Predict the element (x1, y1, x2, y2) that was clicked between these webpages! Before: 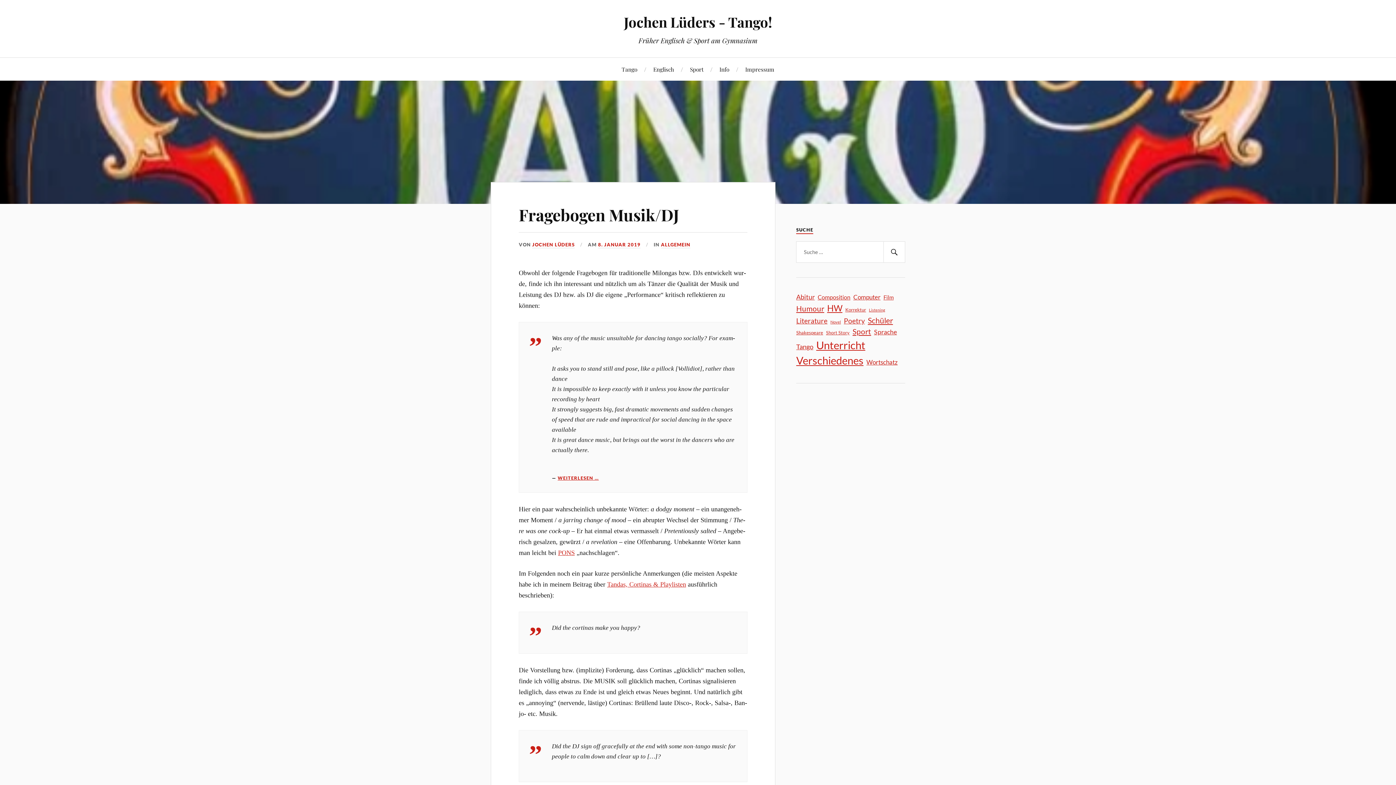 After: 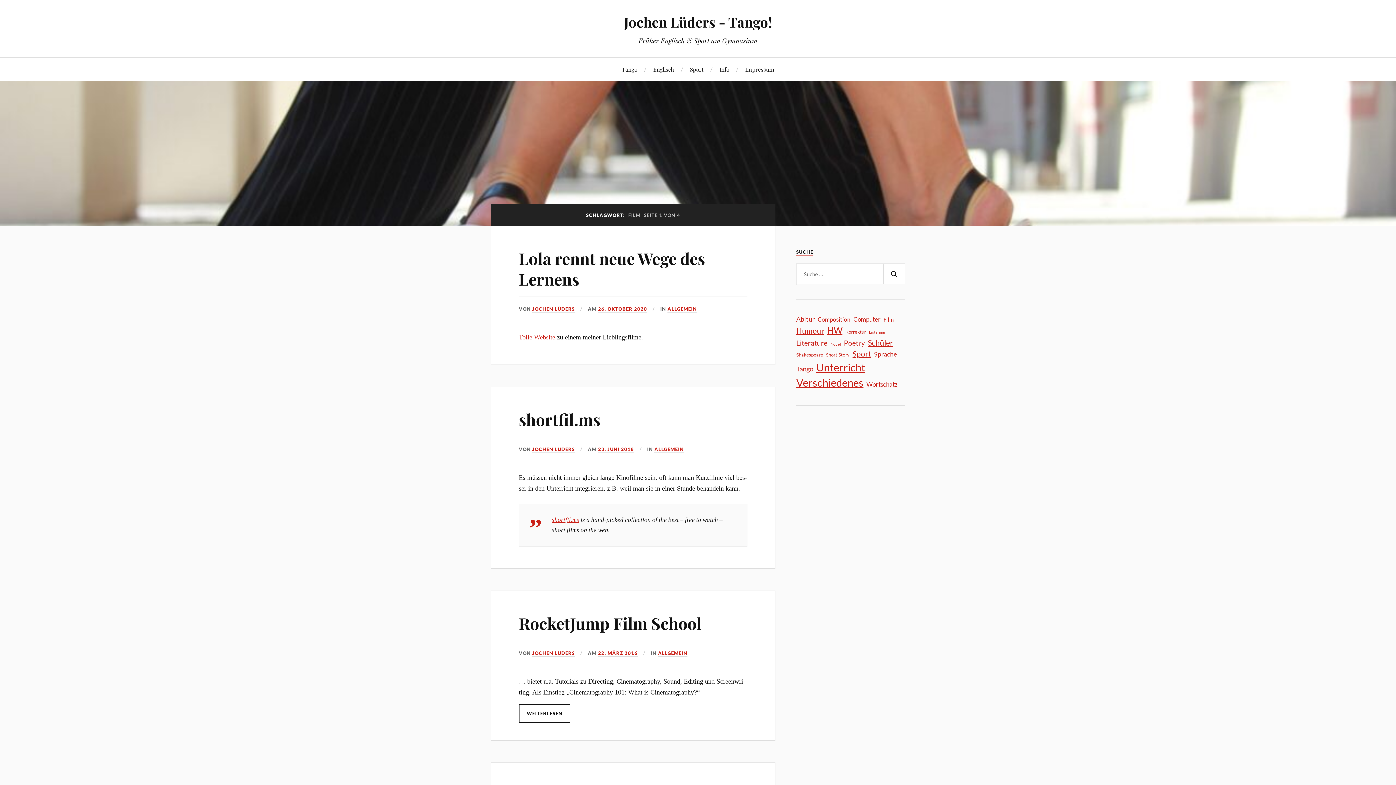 Action: label: Film (35 Einträge) bbox: (883, 293, 893, 301)